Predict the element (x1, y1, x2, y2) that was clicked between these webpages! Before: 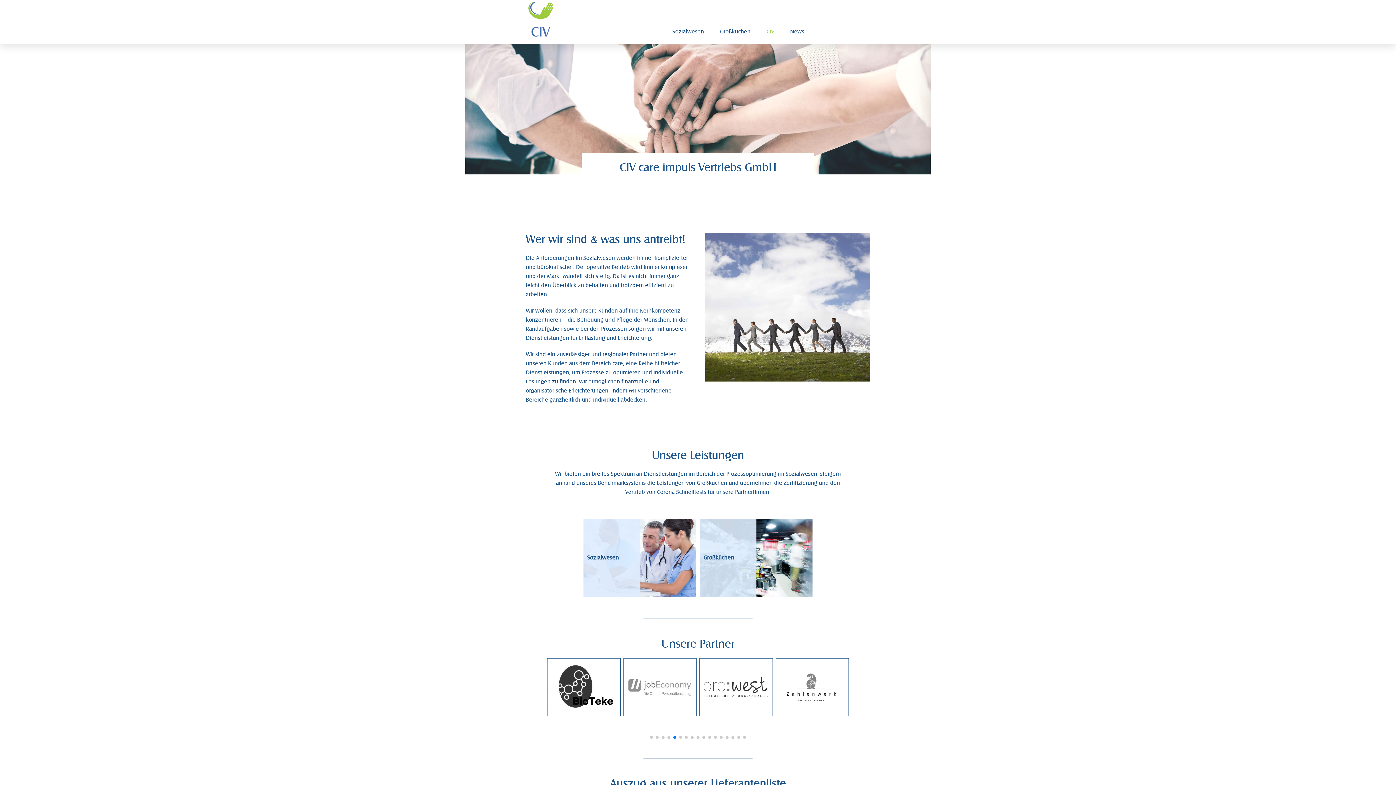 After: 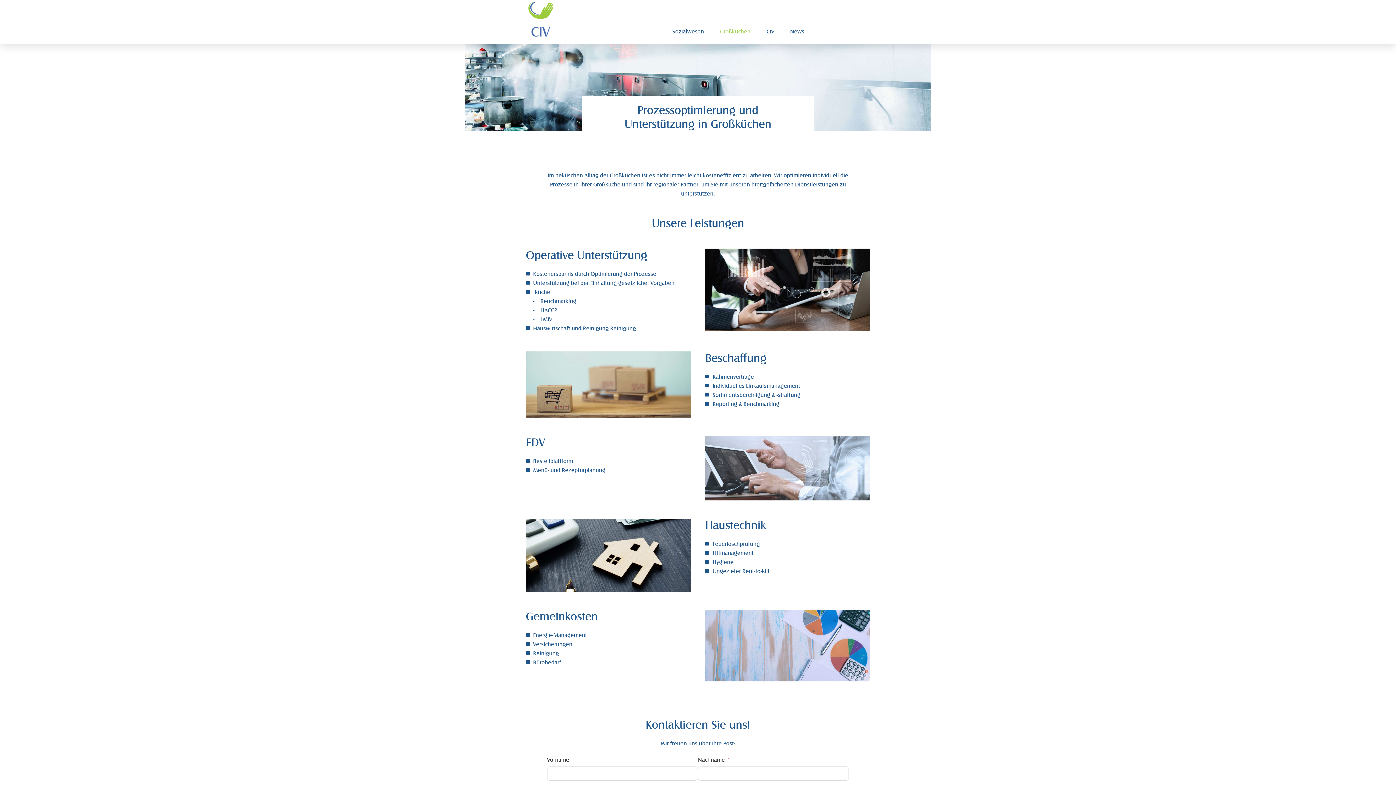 Action: label: Wir unterstützen und optimieren die Prozesse in Ihrer Großküche.

Großküchen bbox: (700, 519, 812, 597)